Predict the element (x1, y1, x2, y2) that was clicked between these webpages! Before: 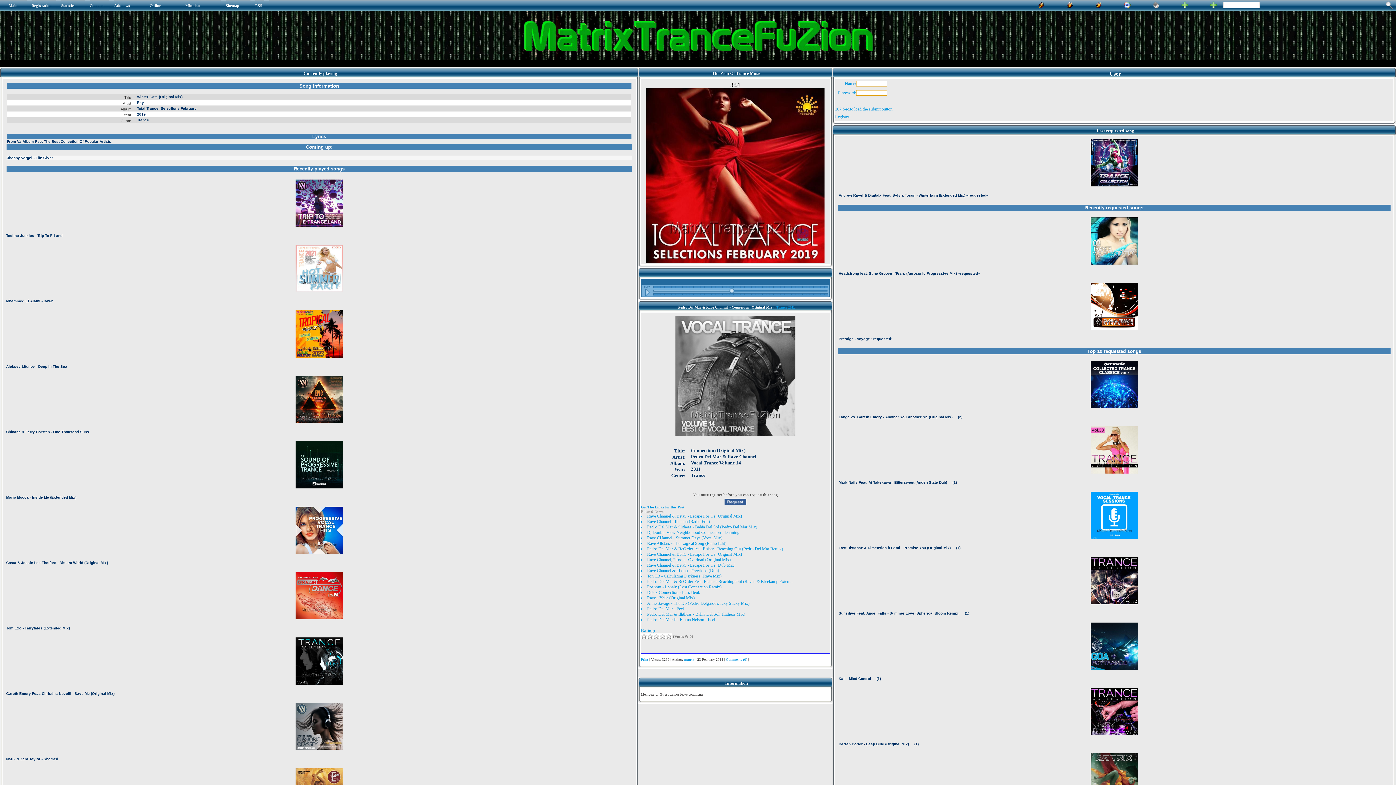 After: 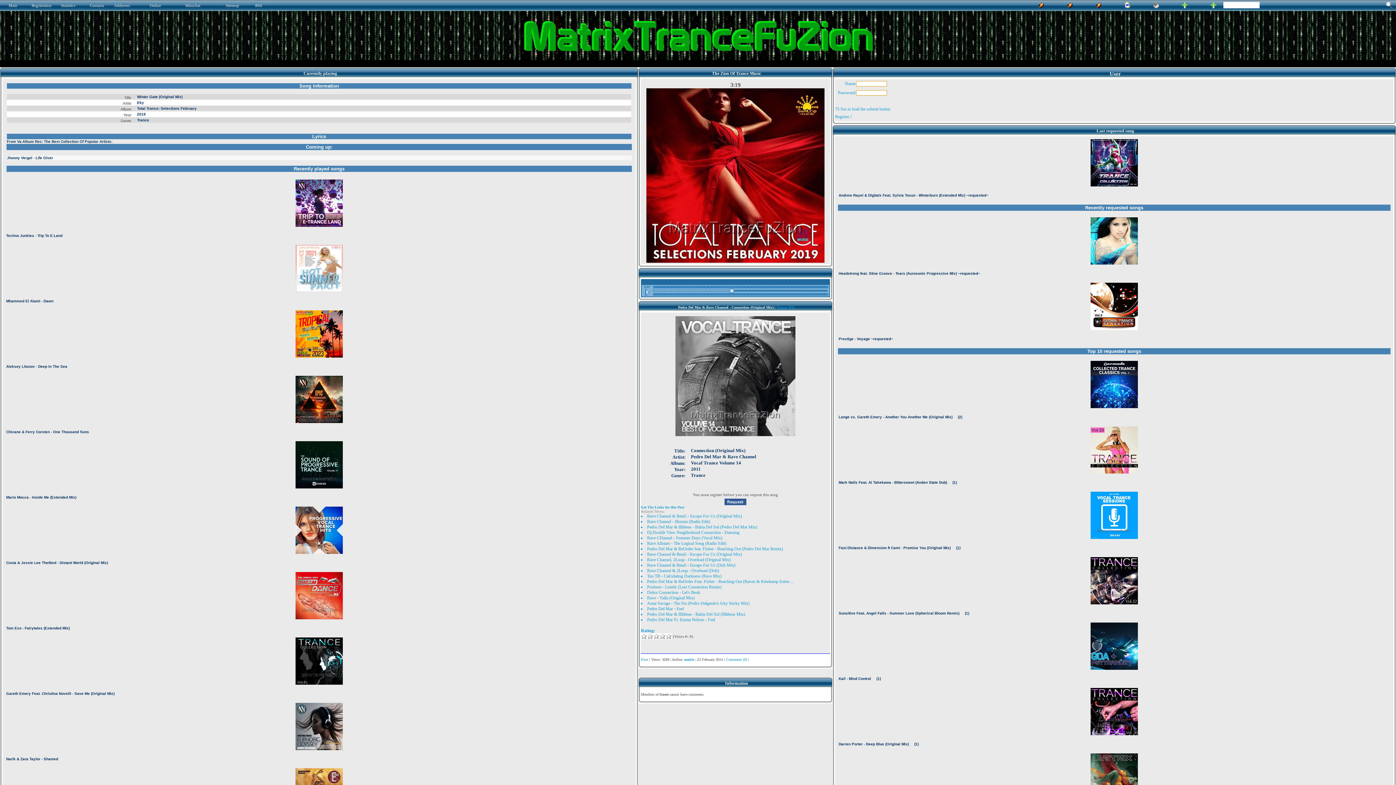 Action: bbox: (1210, 2, 1217, 6)